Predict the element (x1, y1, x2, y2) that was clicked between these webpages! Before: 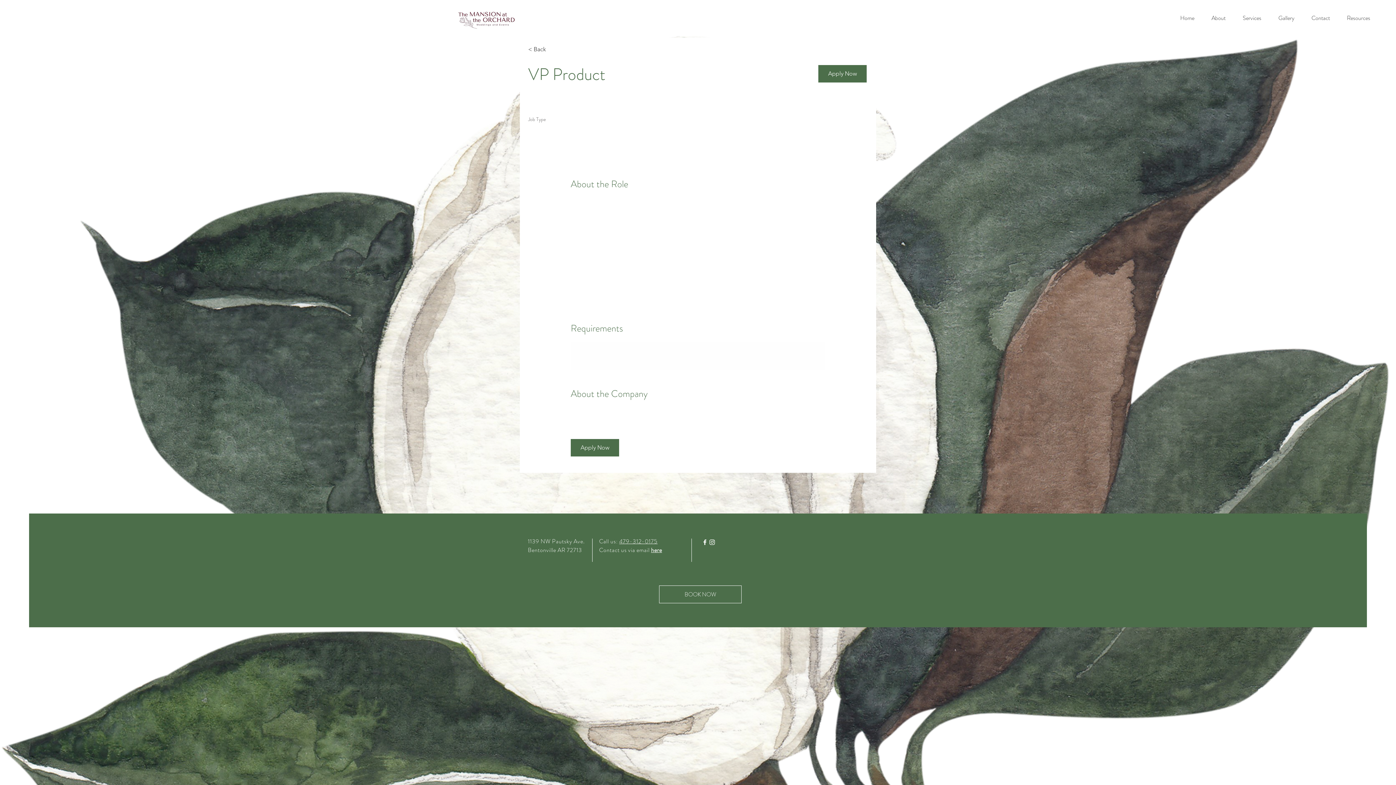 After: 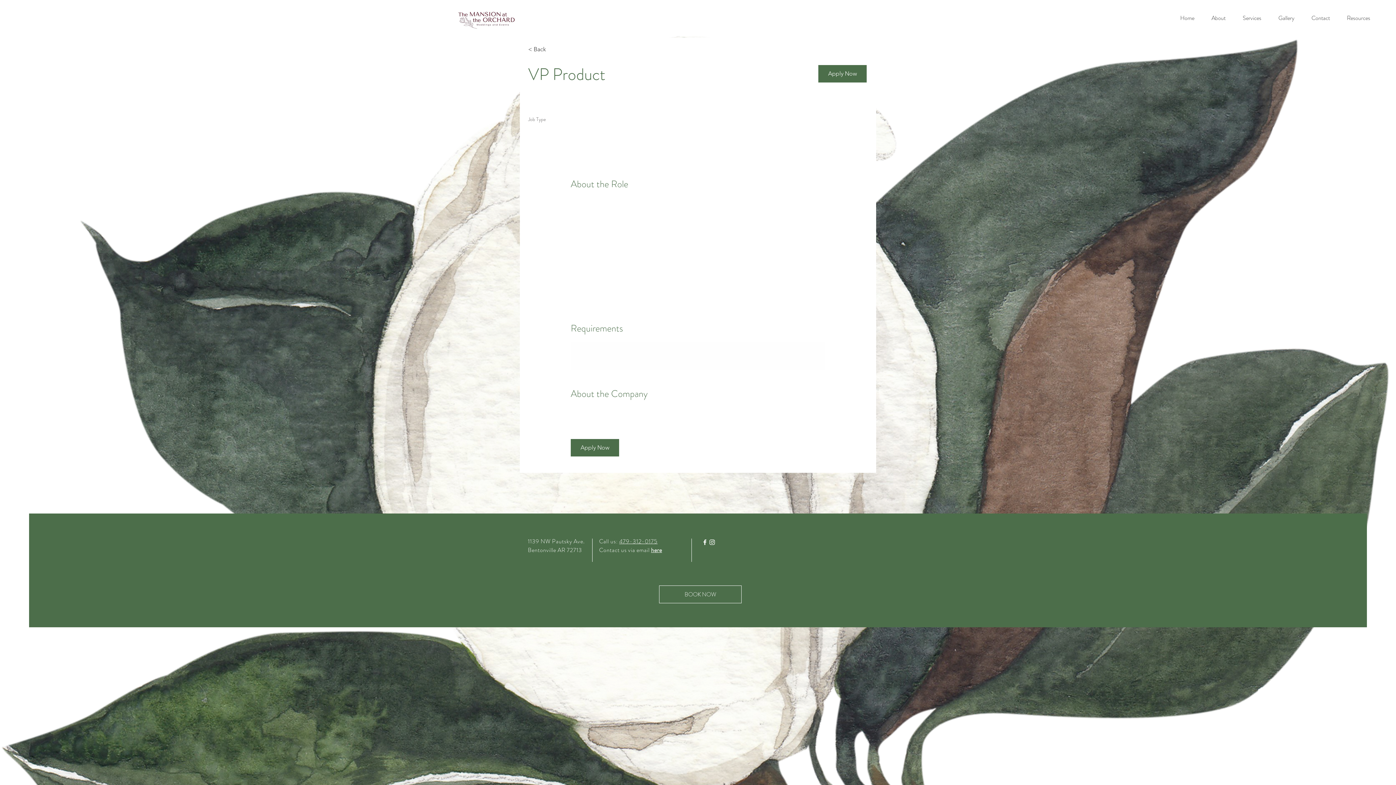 Action: label: Facebook bbox: (701, 538, 708, 546)